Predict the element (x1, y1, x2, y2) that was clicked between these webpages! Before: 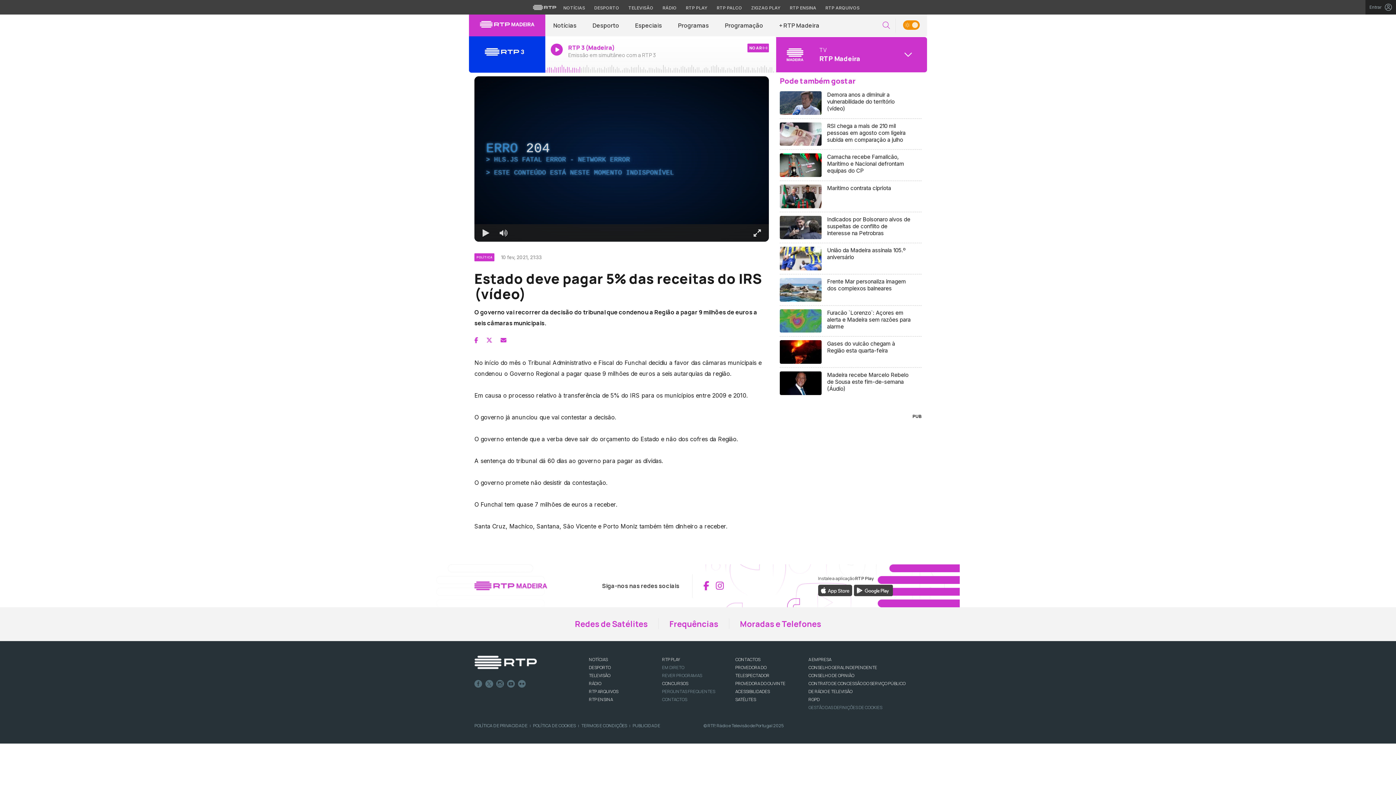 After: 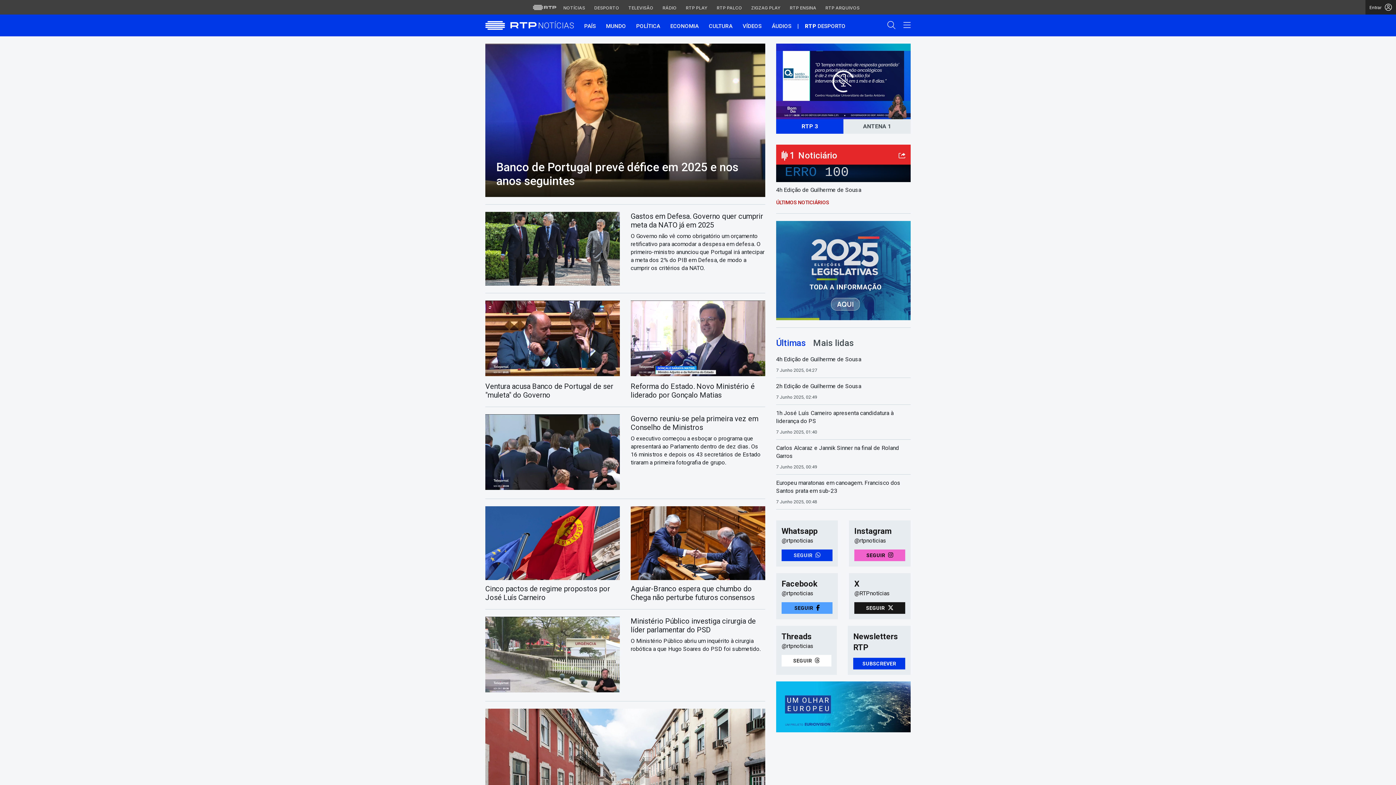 Action: label: NOTÍCIAS bbox: (589, 656, 608, 662)